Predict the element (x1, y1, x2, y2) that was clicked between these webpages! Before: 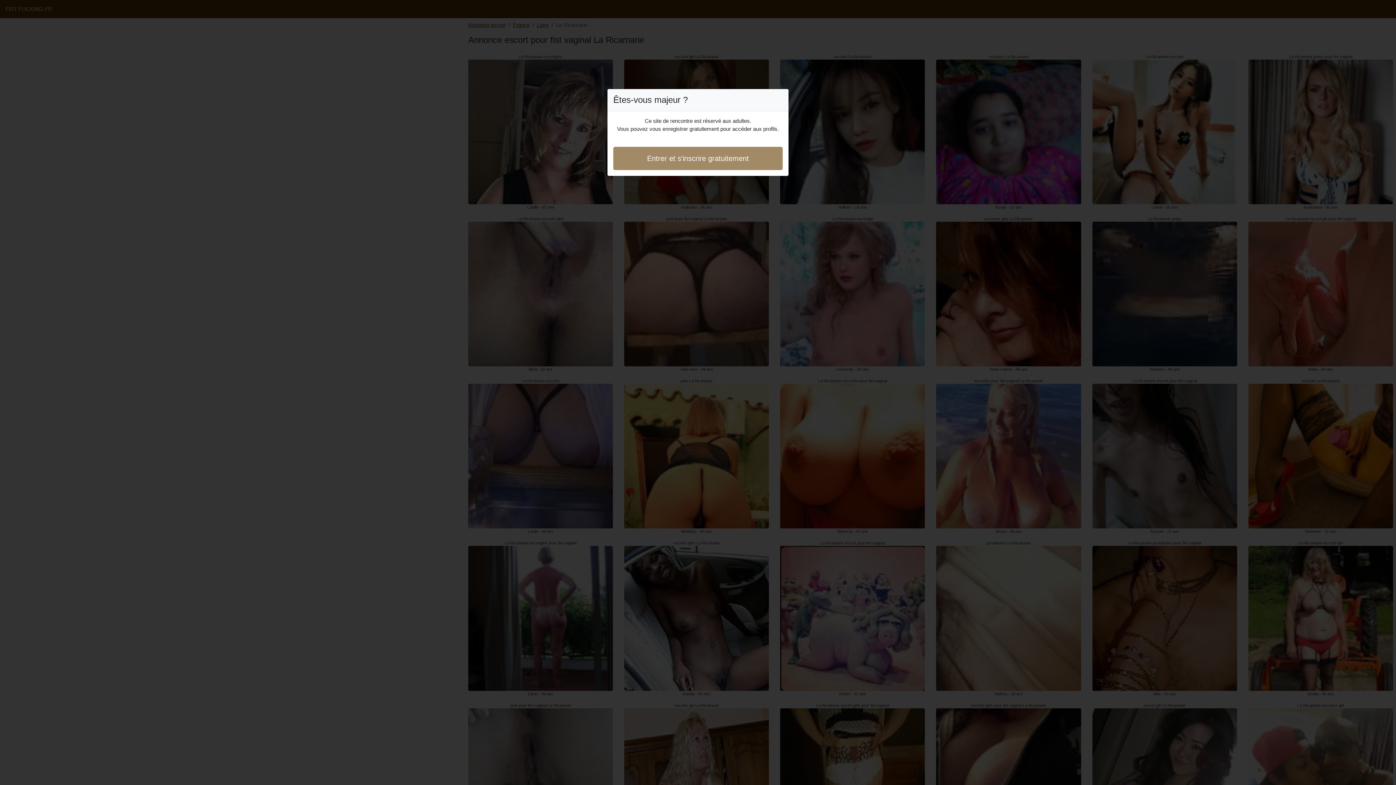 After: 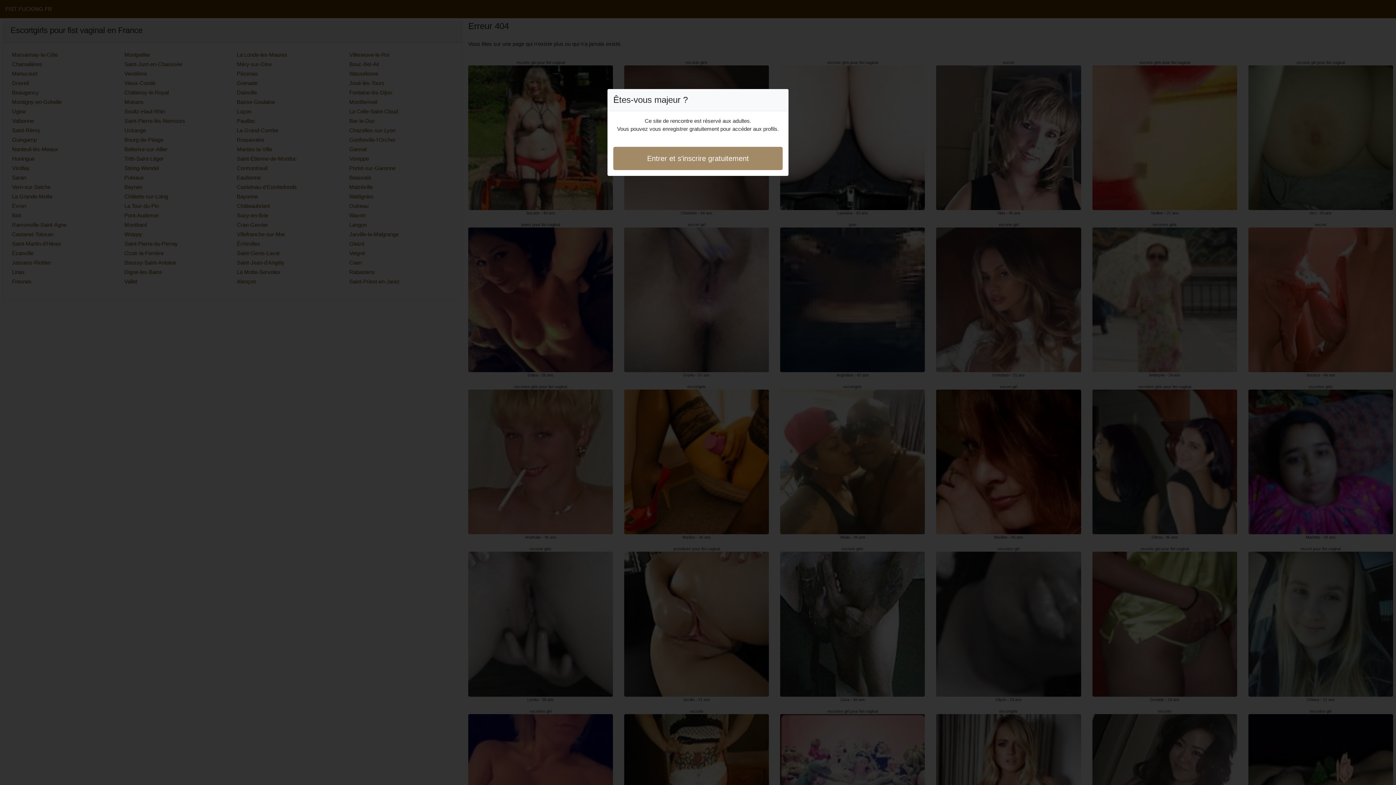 Action: label: Entrer et s'inscrire gratuitement bbox: (613, 146, 782, 170)